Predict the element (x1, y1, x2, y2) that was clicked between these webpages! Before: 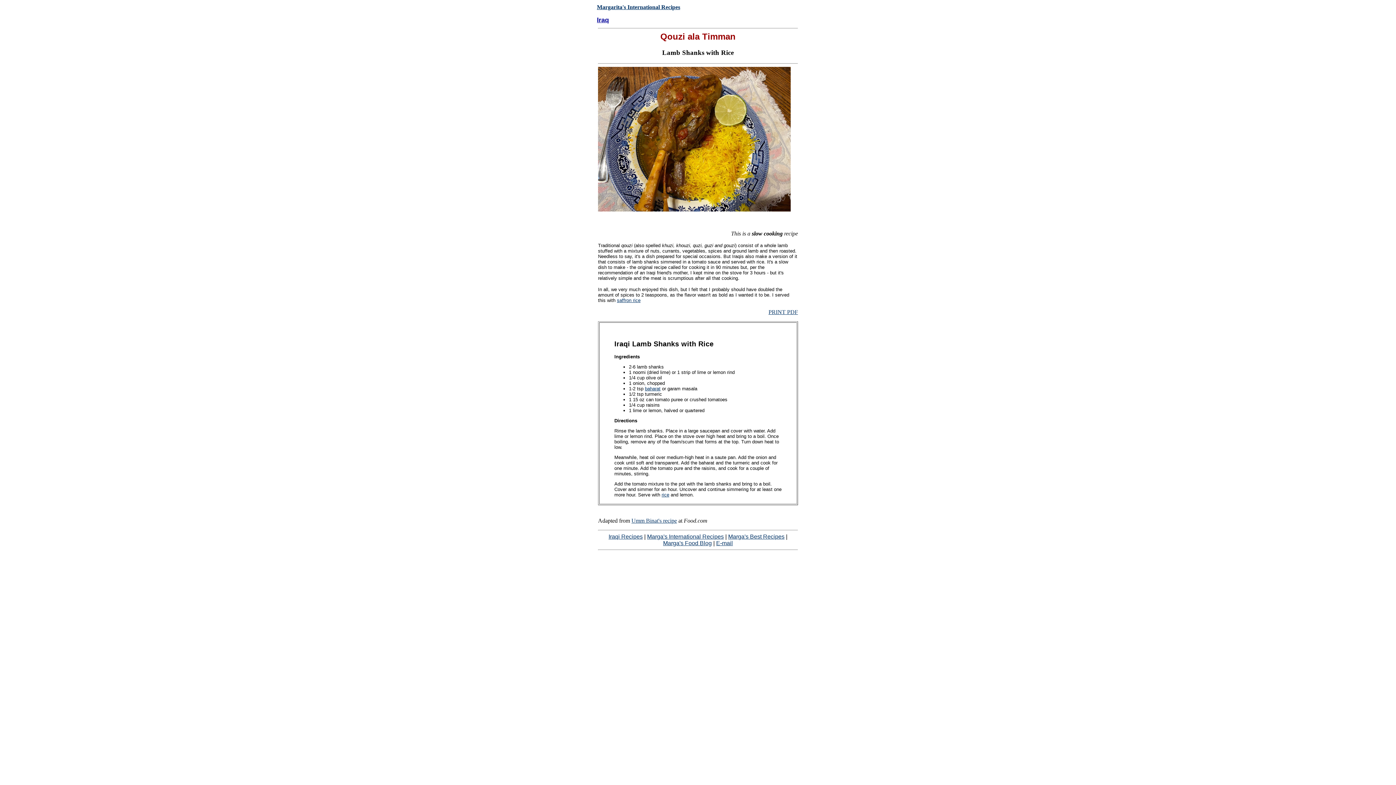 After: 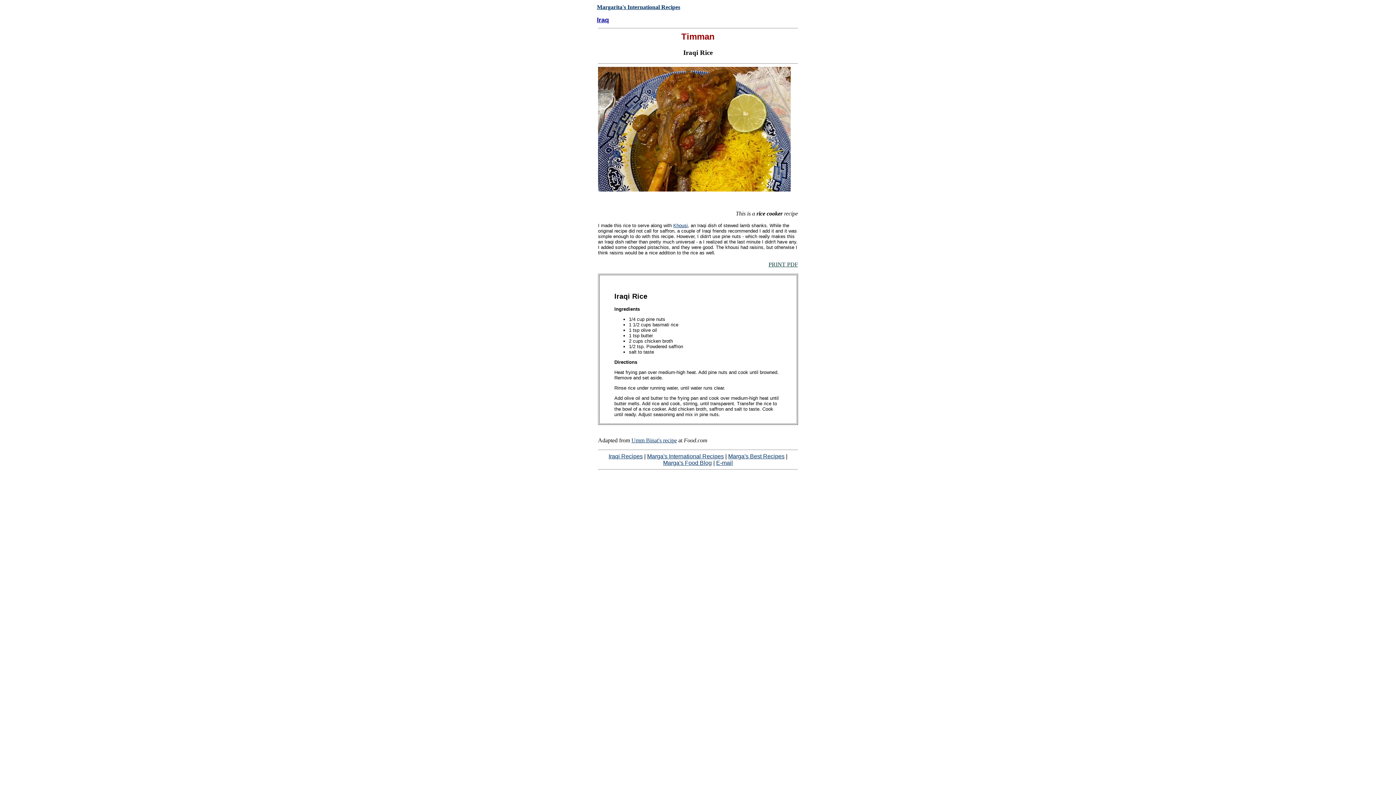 Action: bbox: (661, 492, 669, 497) label: rice